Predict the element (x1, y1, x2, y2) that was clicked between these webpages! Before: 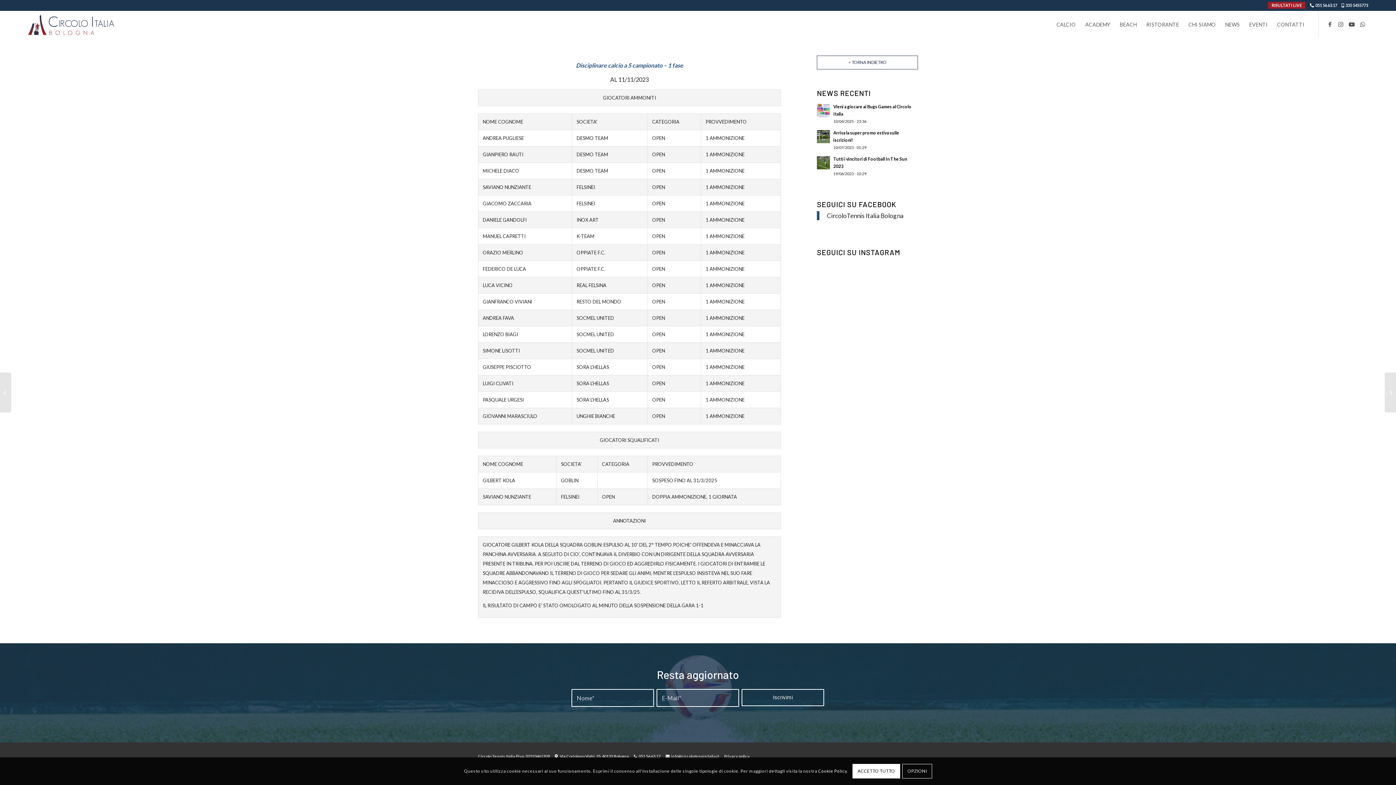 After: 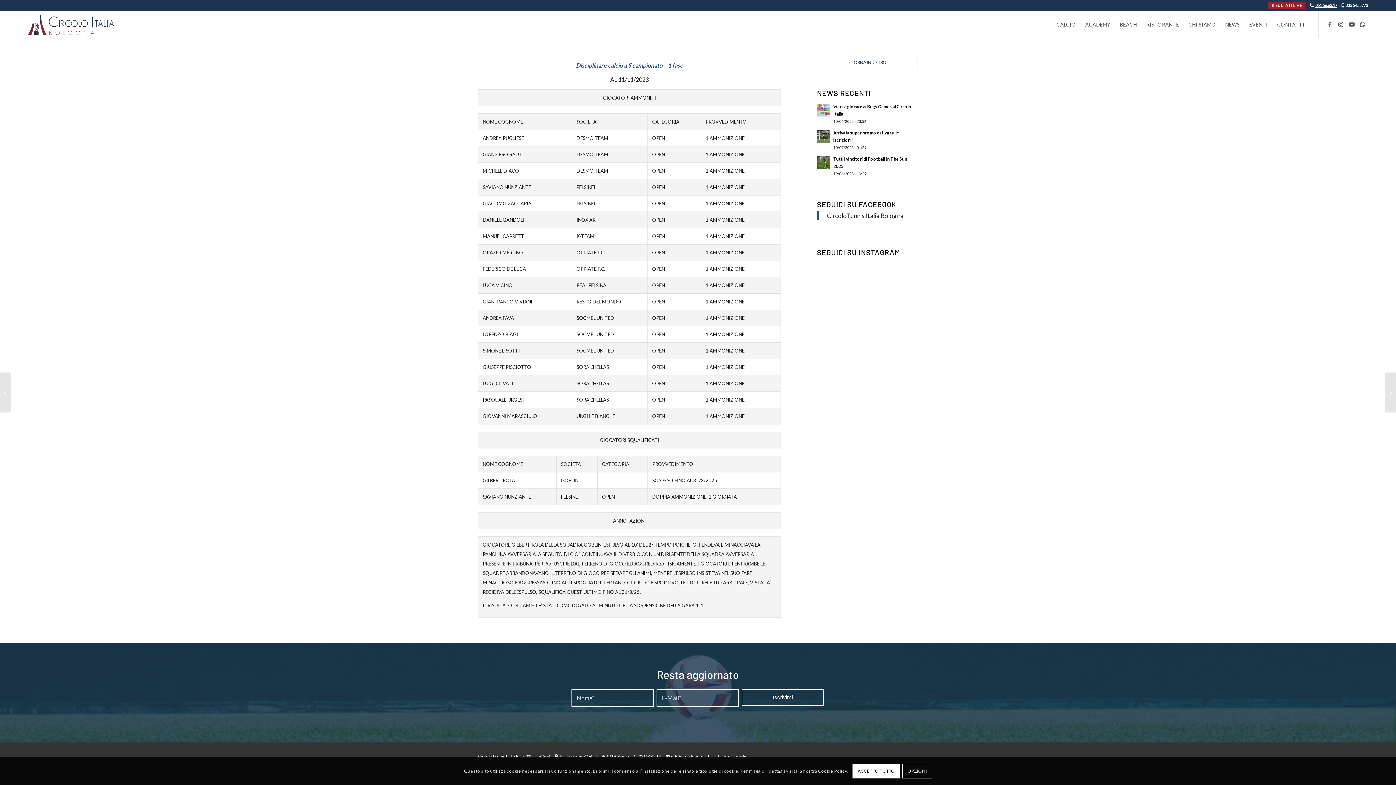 Action: bbox: (1315, 2, 1337, 7) label: 051 56.63.17